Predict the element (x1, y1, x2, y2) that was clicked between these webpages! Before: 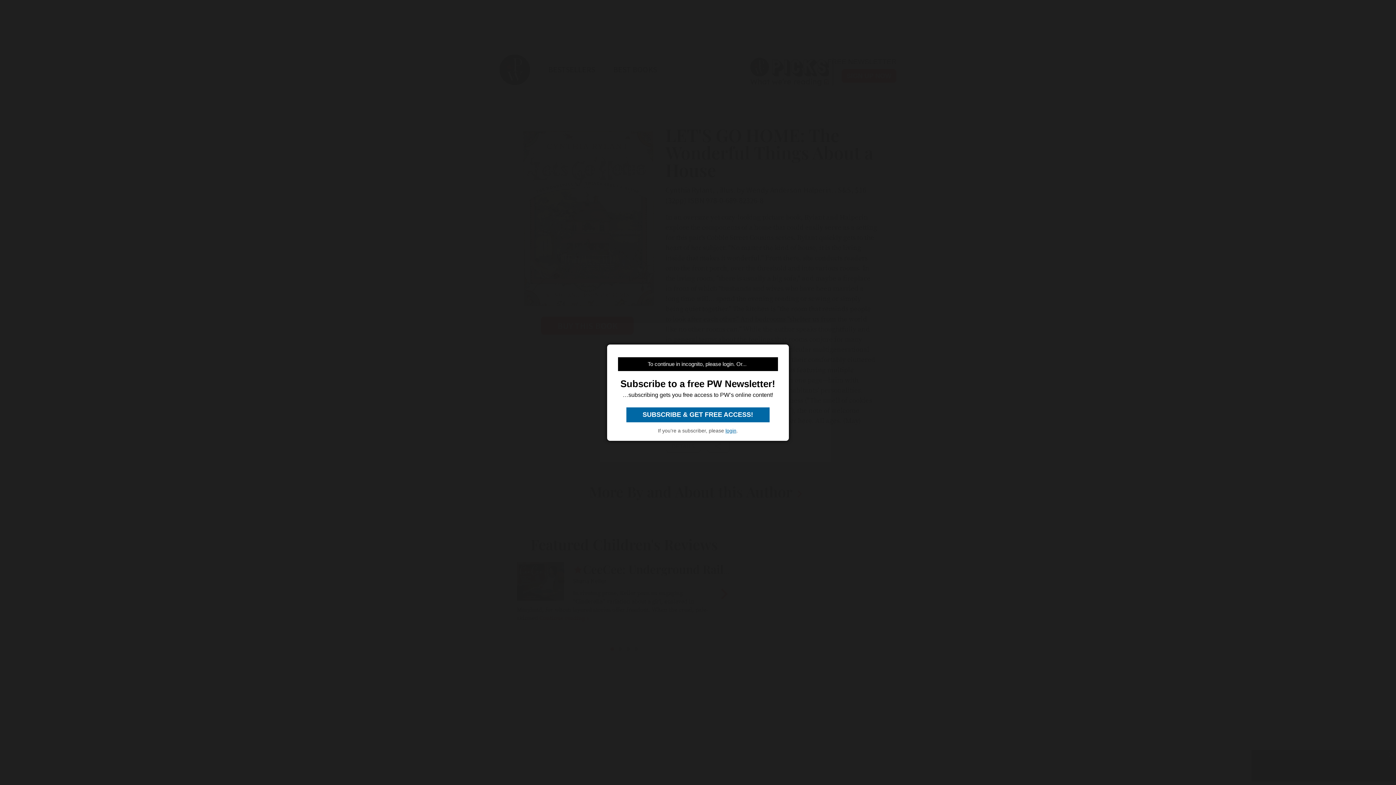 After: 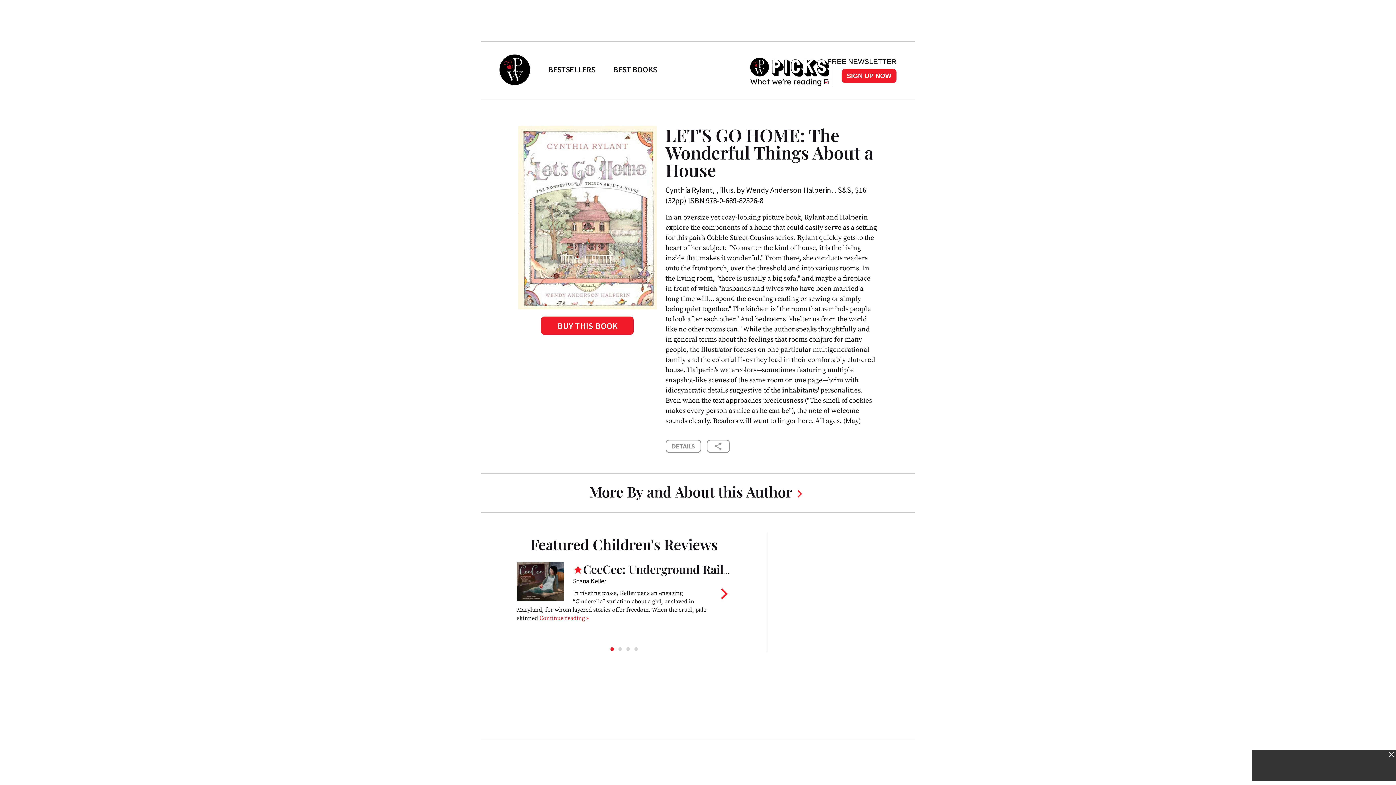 Action: label:  SUBSCRIBE & GET FREE ACCESS!  bbox: (626, 407, 769, 422)